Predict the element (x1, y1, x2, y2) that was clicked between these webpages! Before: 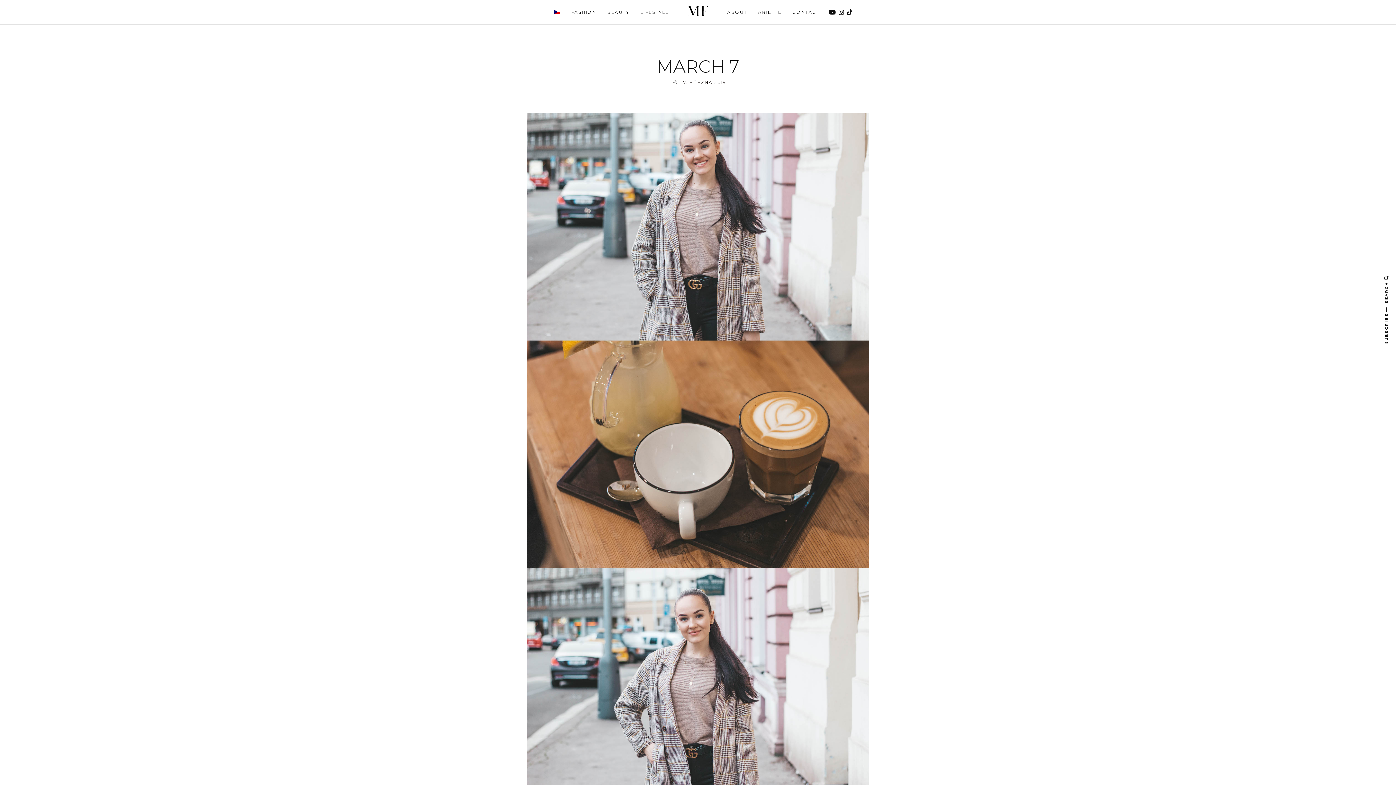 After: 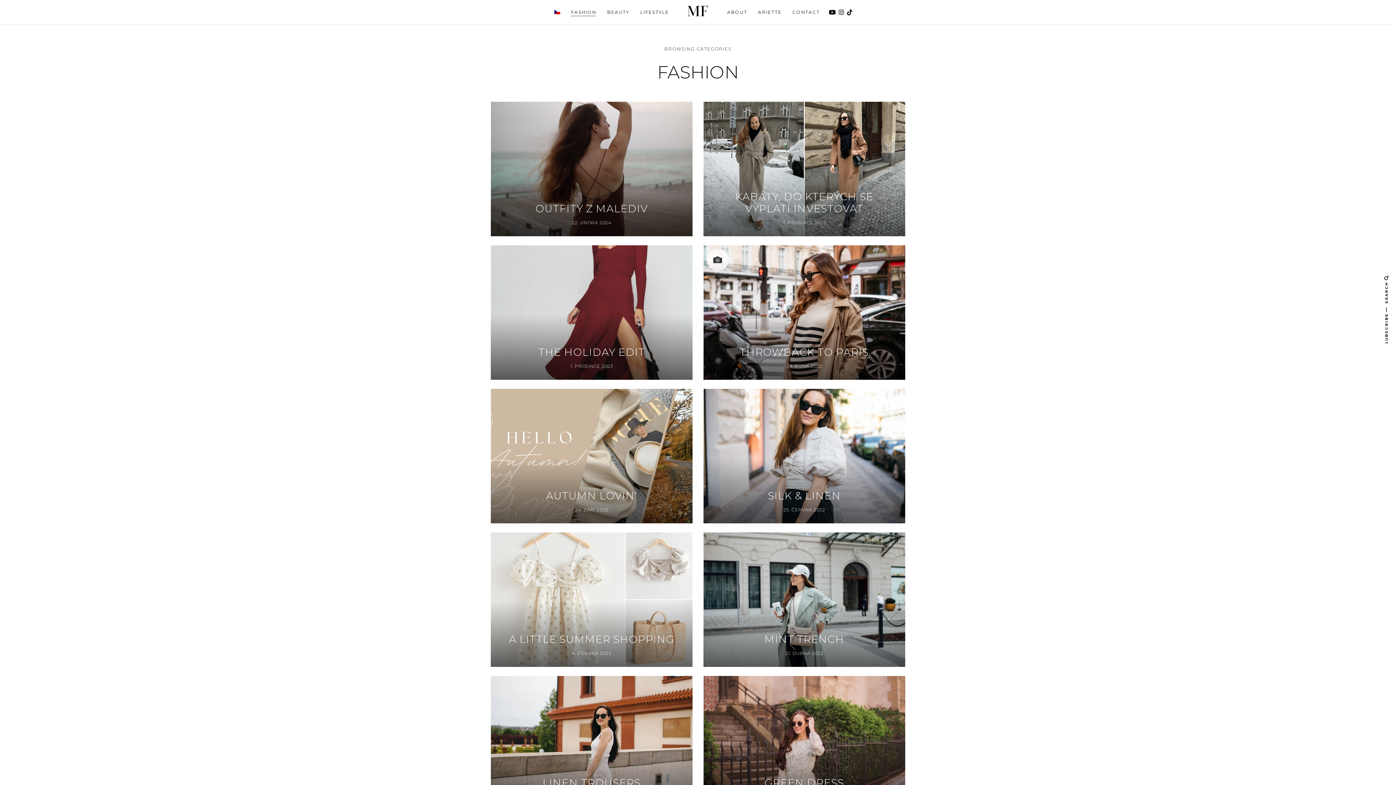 Action: label: FASHION bbox: (571, 8, 596, 16)